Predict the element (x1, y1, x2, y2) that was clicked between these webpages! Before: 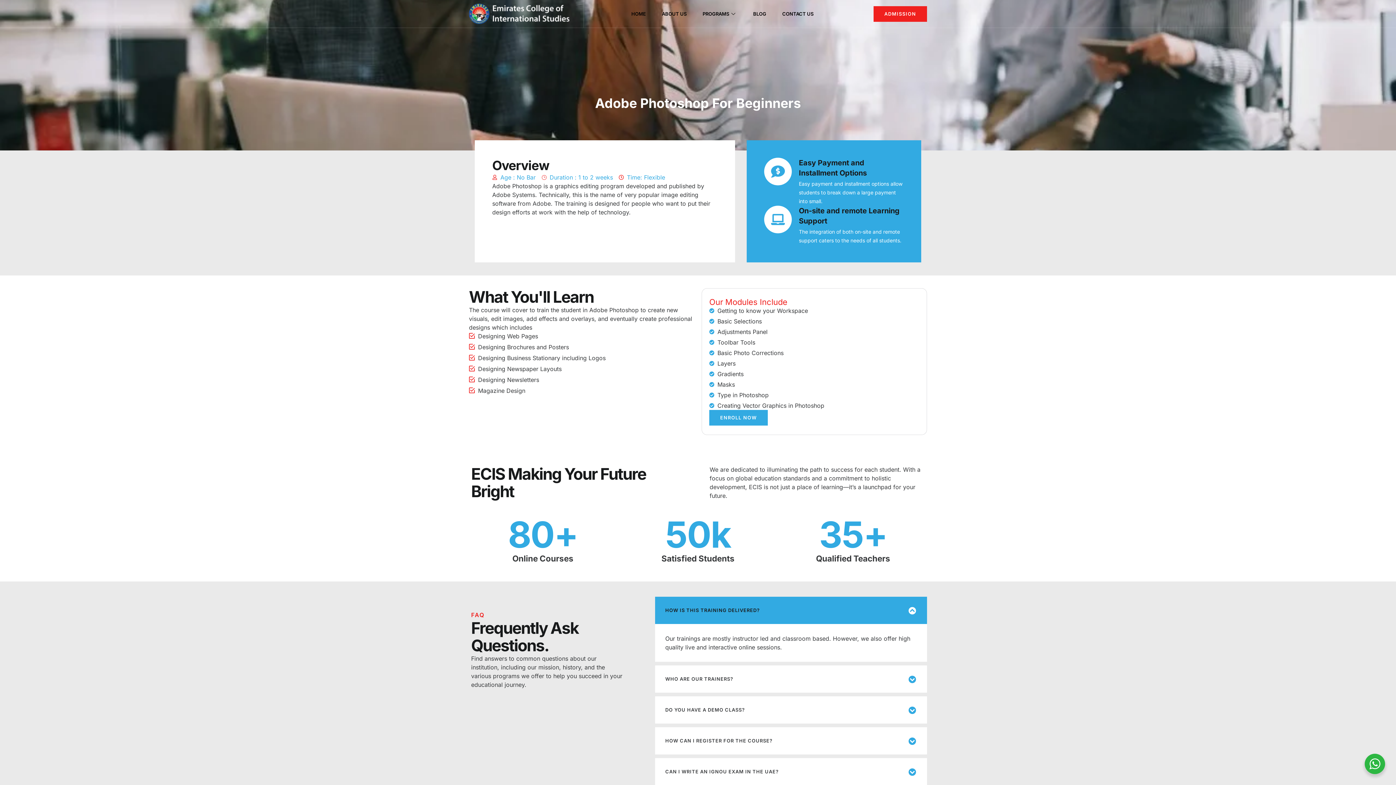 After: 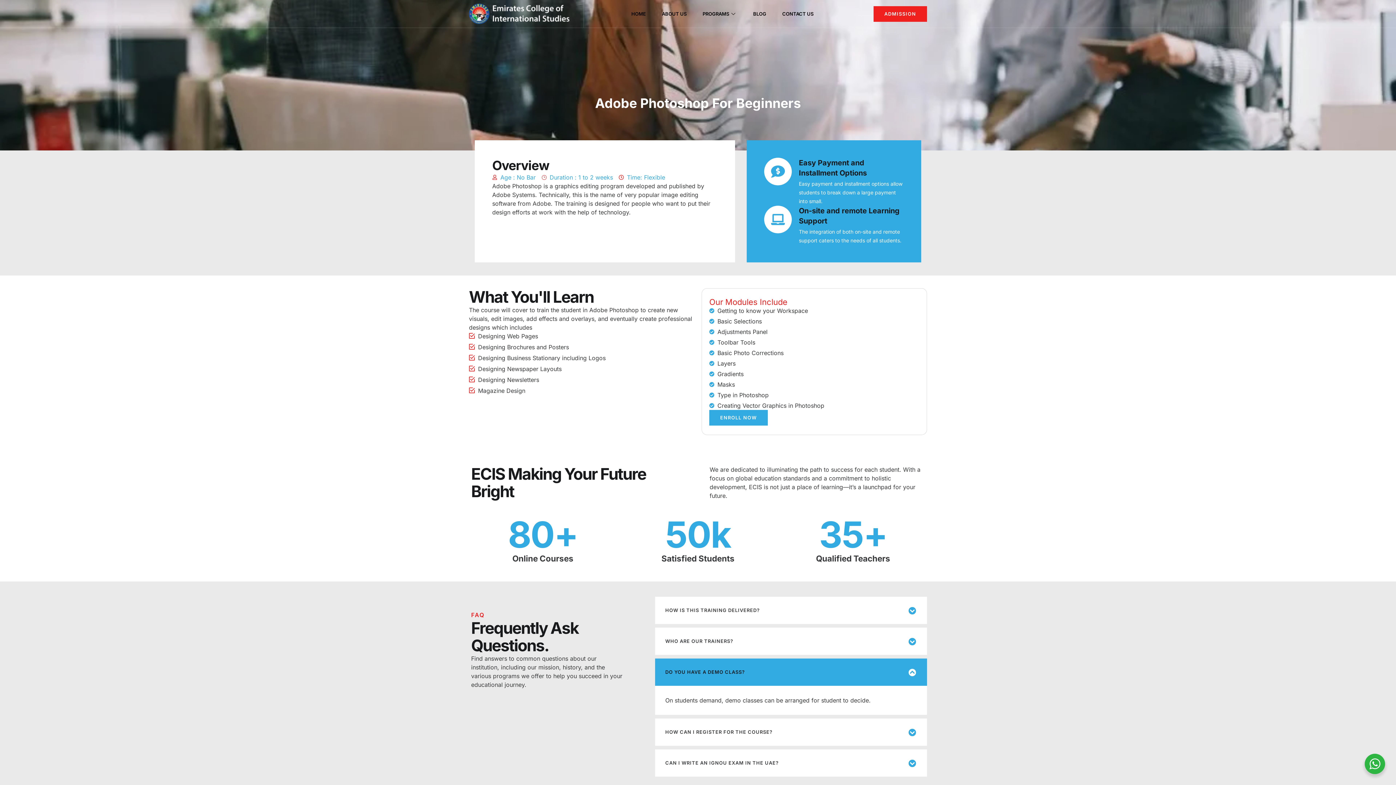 Action: label: DO YOU HAVE A DEMO CLASS? bbox: (655, 696, 927, 724)